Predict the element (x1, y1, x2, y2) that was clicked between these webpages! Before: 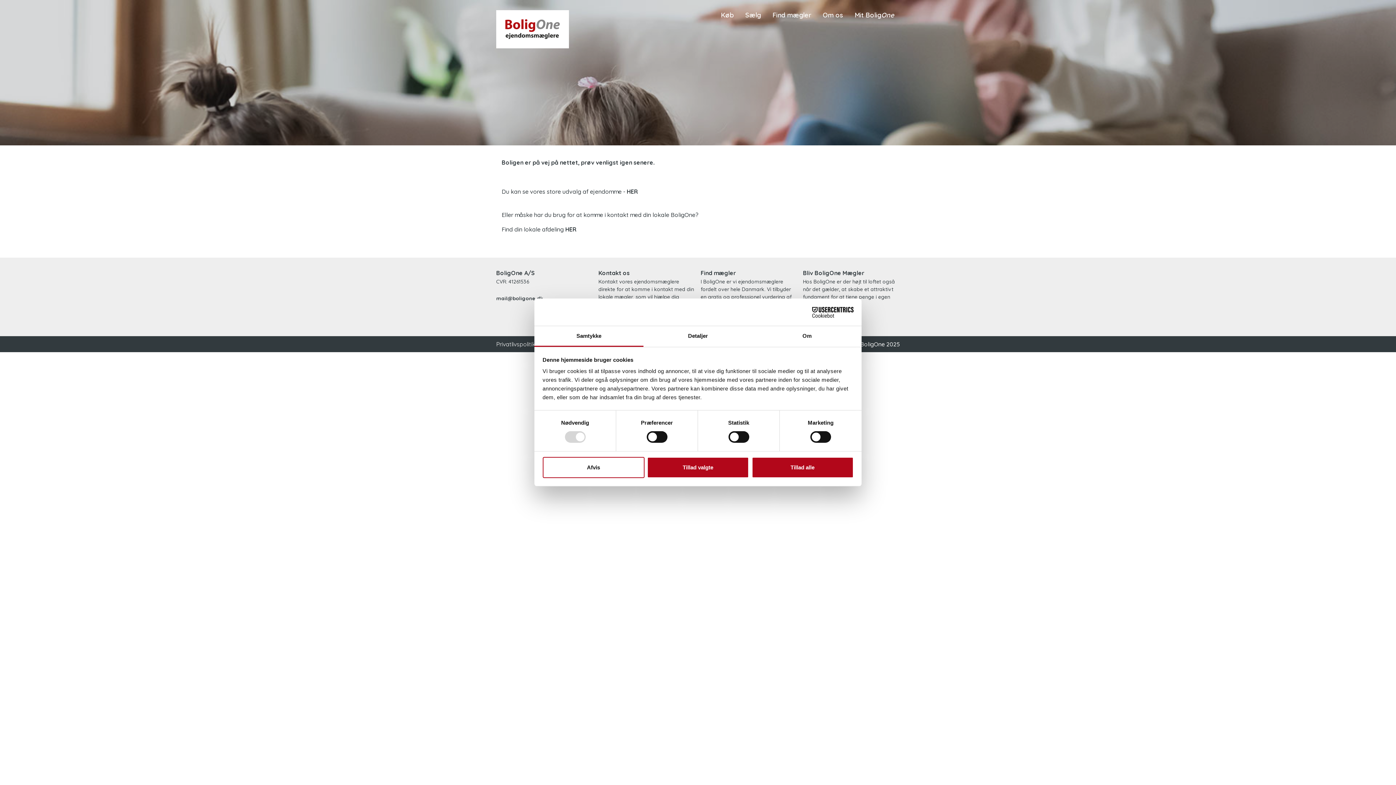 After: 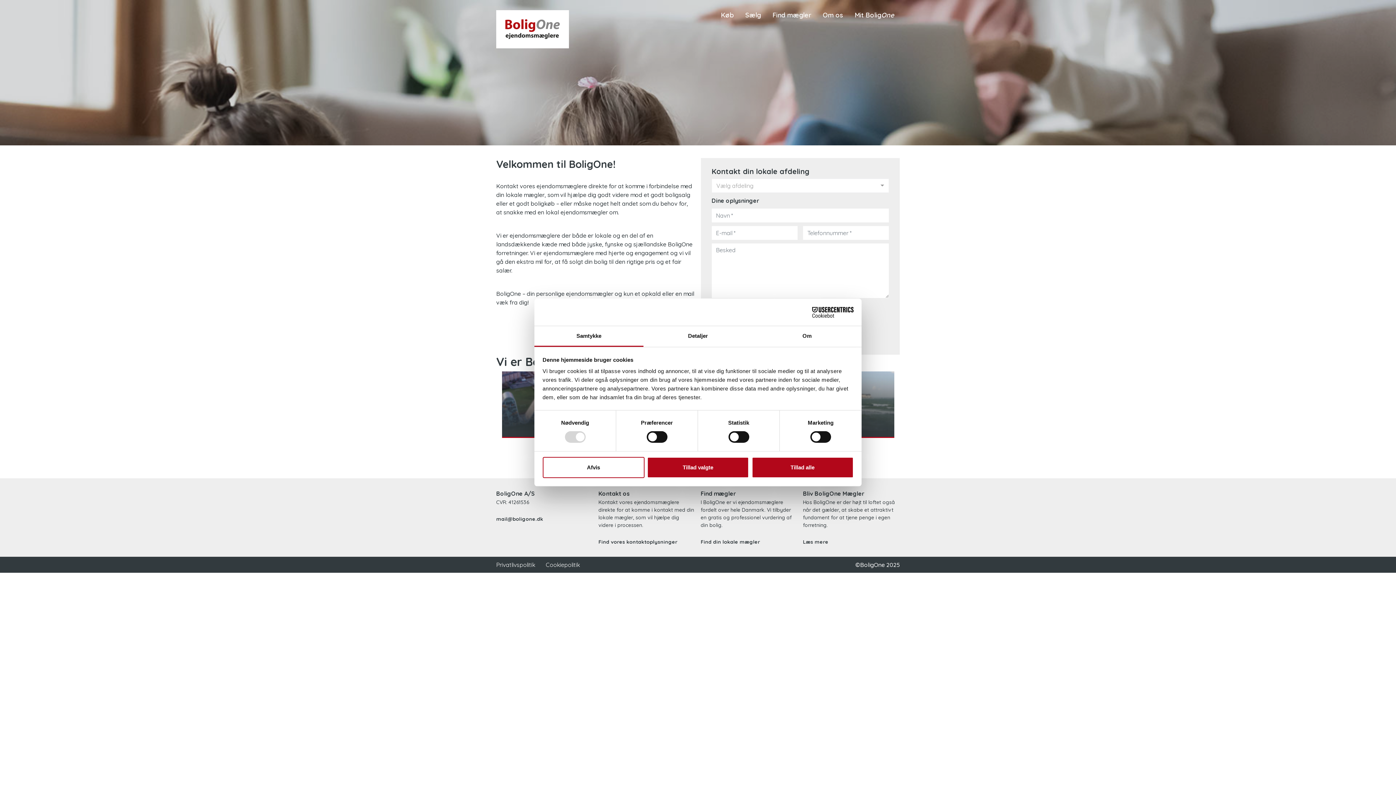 Action: label: kontakt bbox: (607, 211, 628, 218)